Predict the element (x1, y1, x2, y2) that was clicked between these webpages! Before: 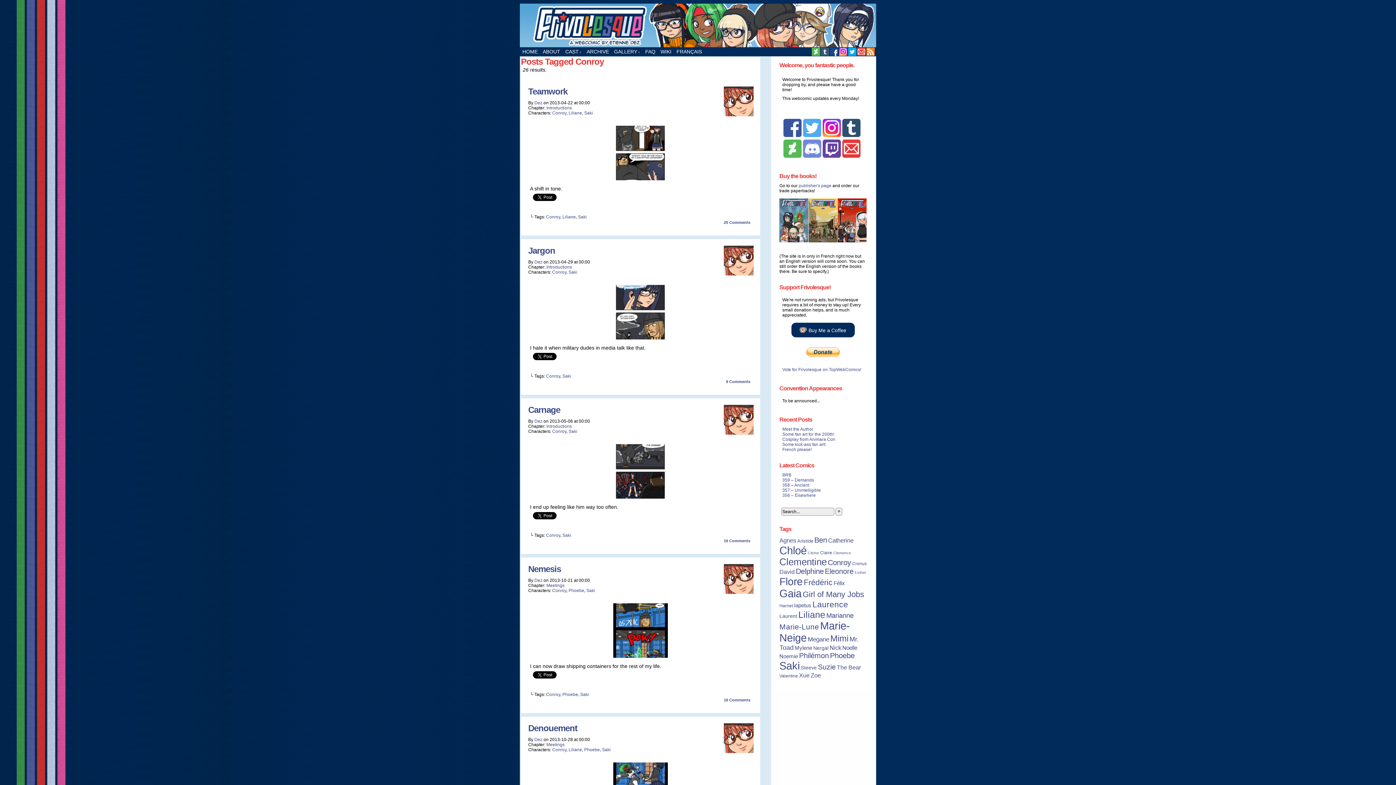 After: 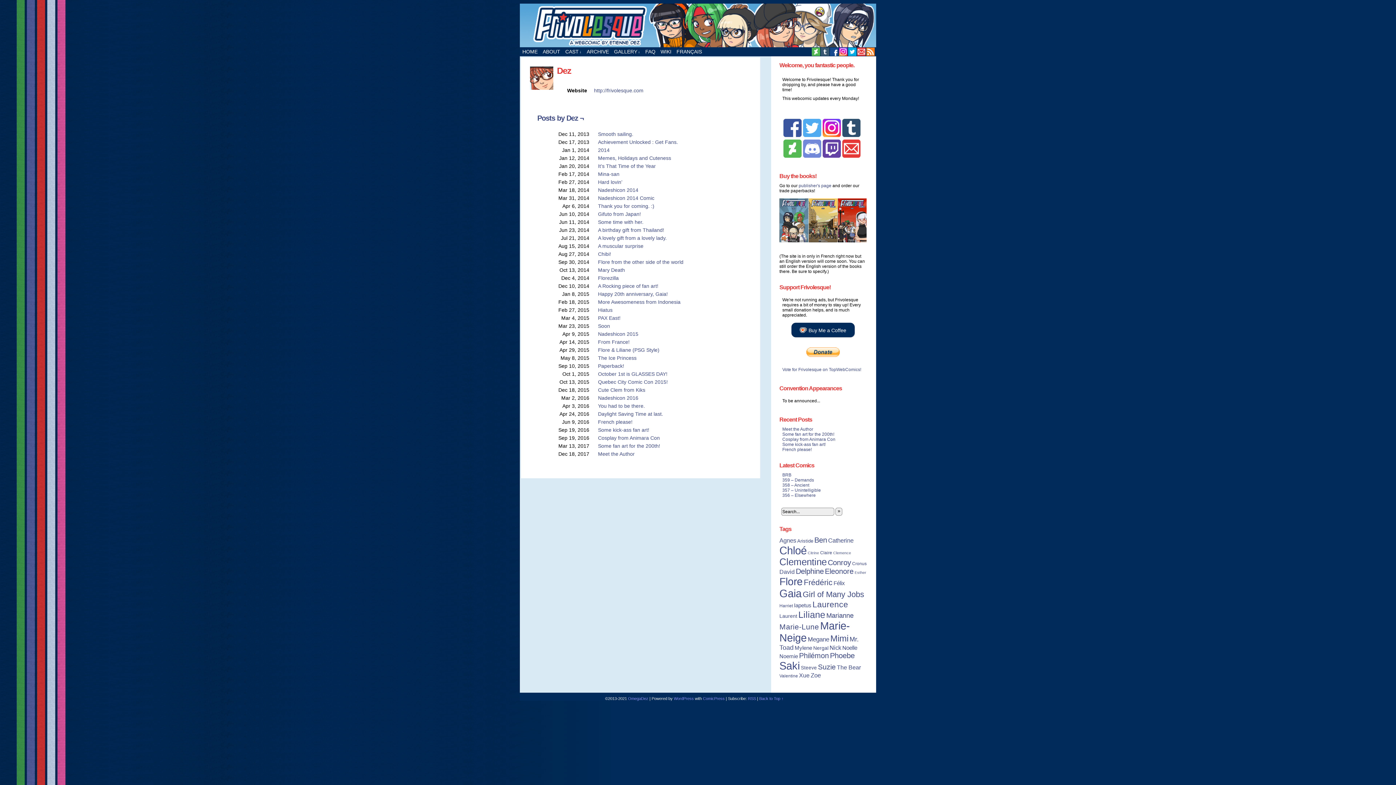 Action: label: Dez bbox: (534, 259, 542, 264)